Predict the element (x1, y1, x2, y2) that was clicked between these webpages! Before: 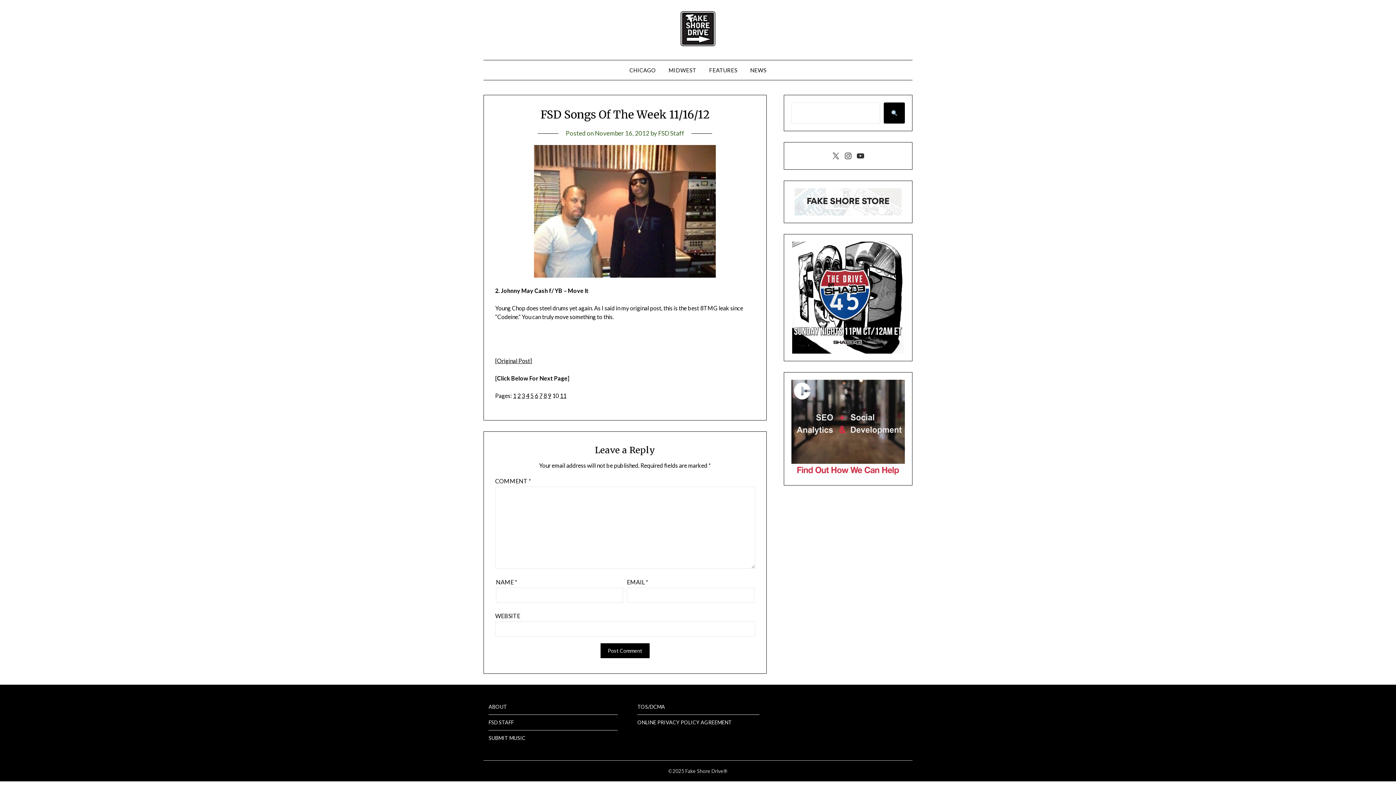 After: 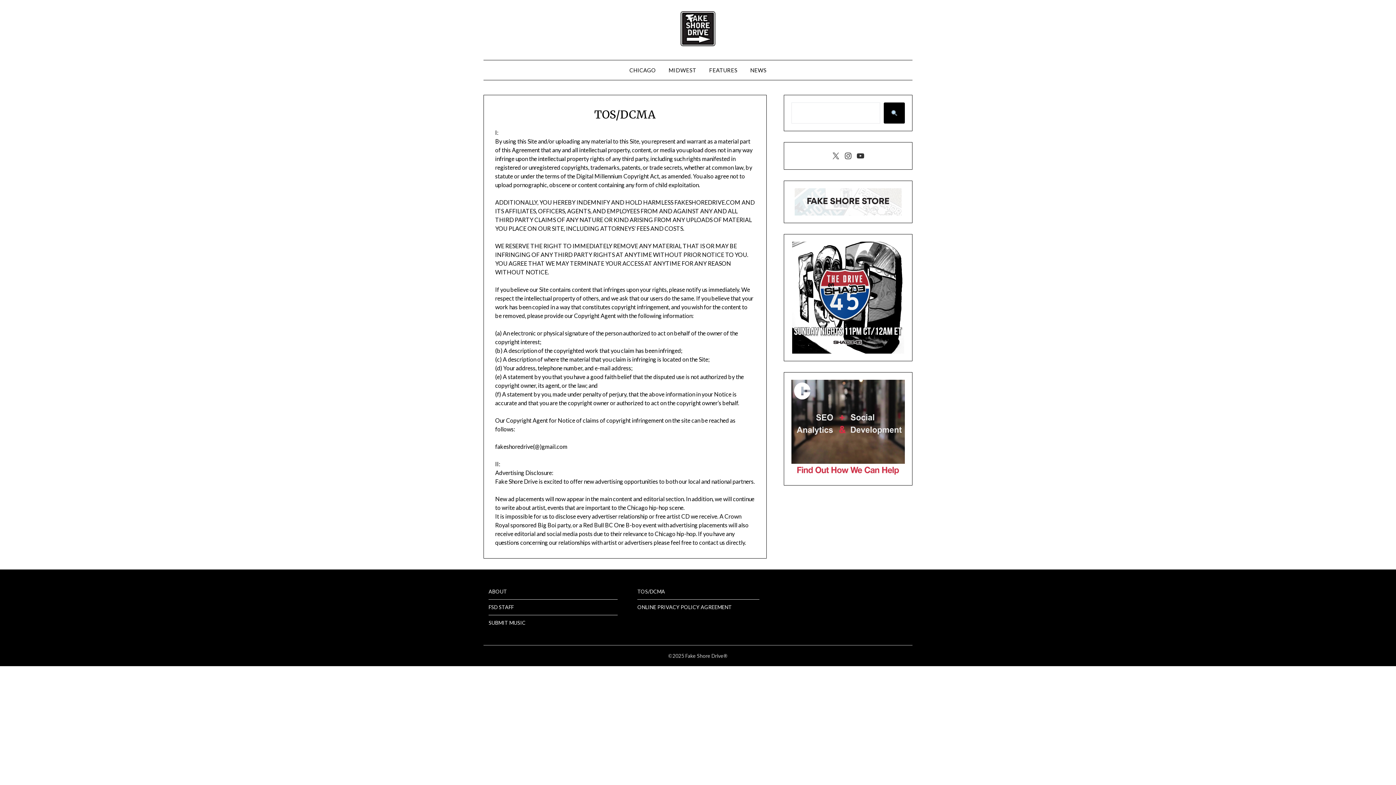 Action: label: TOS/DCMA bbox: (637, 703, 665, 710)